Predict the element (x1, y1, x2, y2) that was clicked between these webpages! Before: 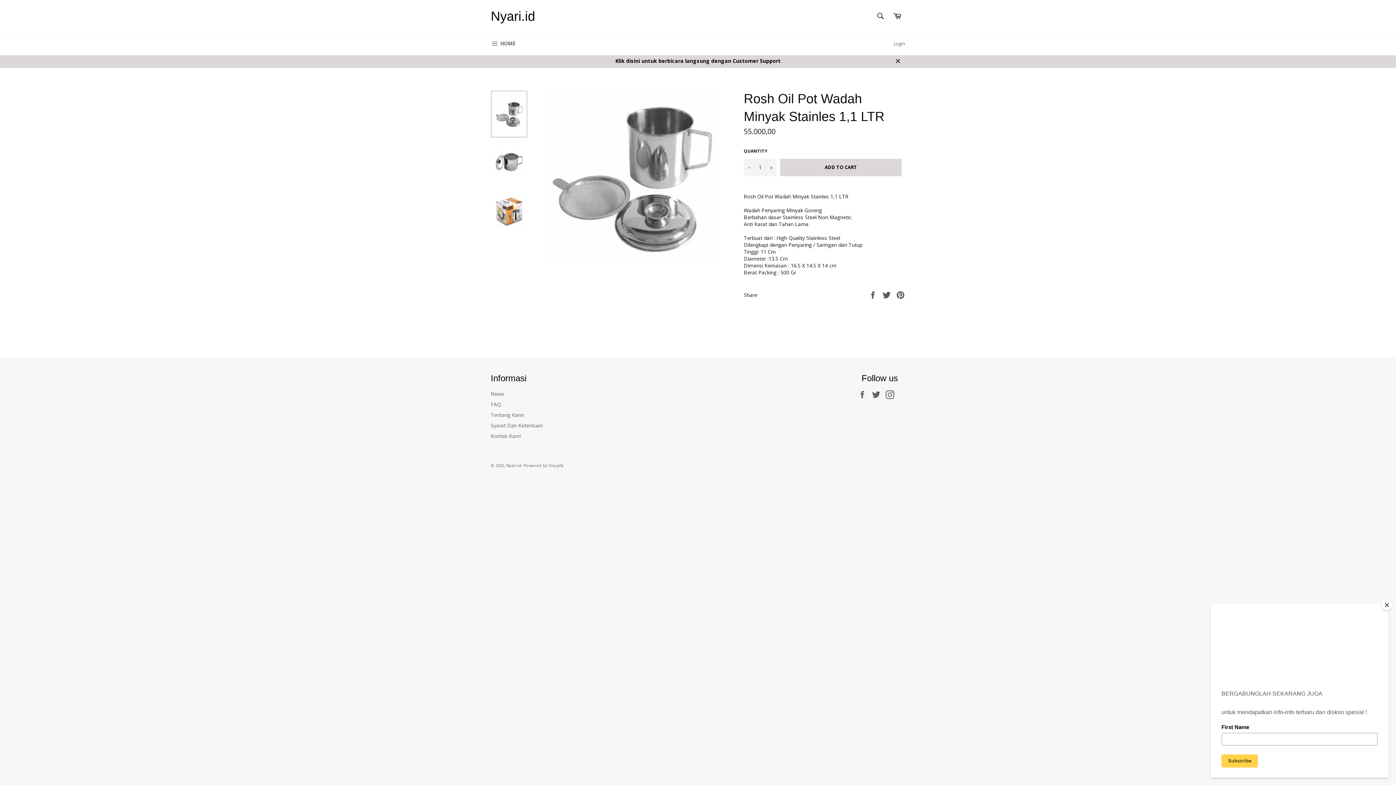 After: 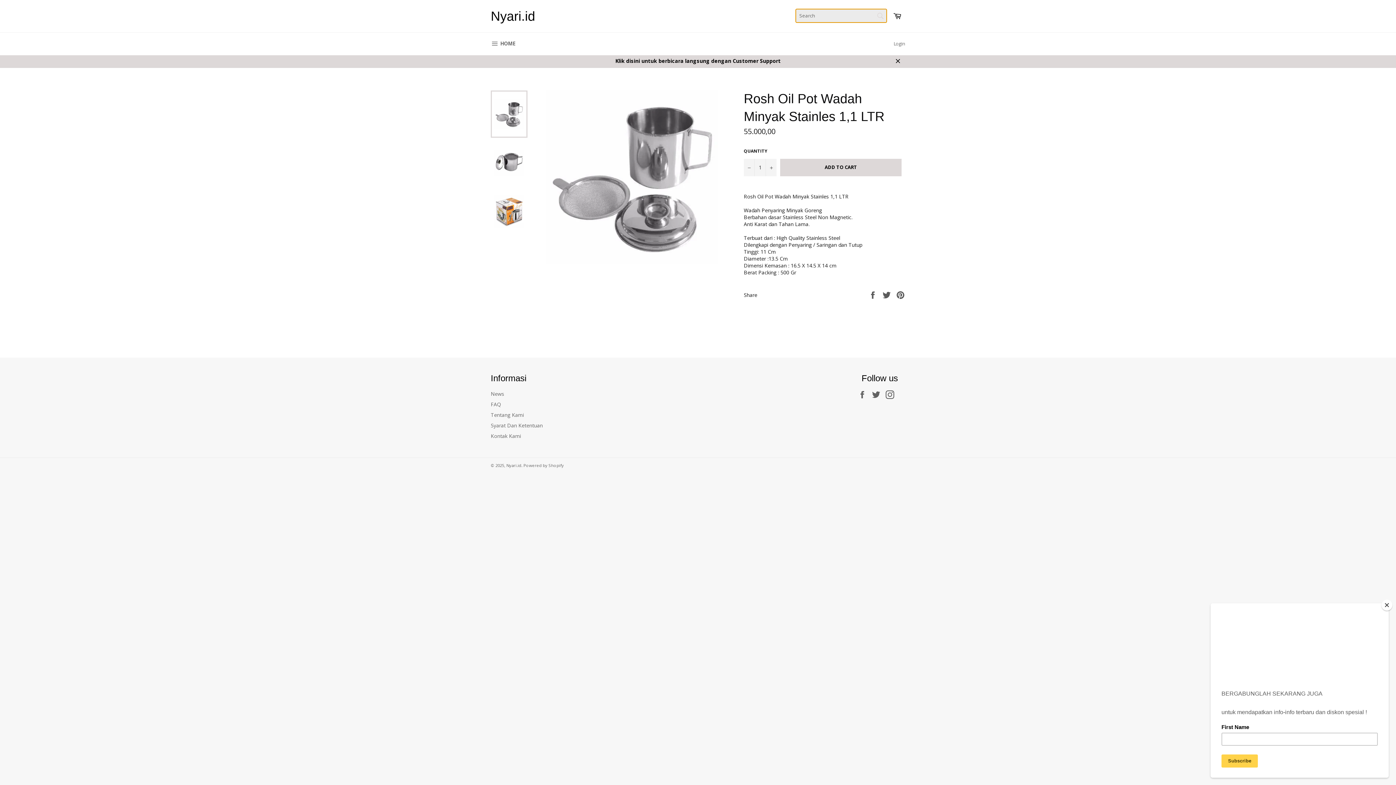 Action: bbox: (873, 8, 888, 23) label: Search